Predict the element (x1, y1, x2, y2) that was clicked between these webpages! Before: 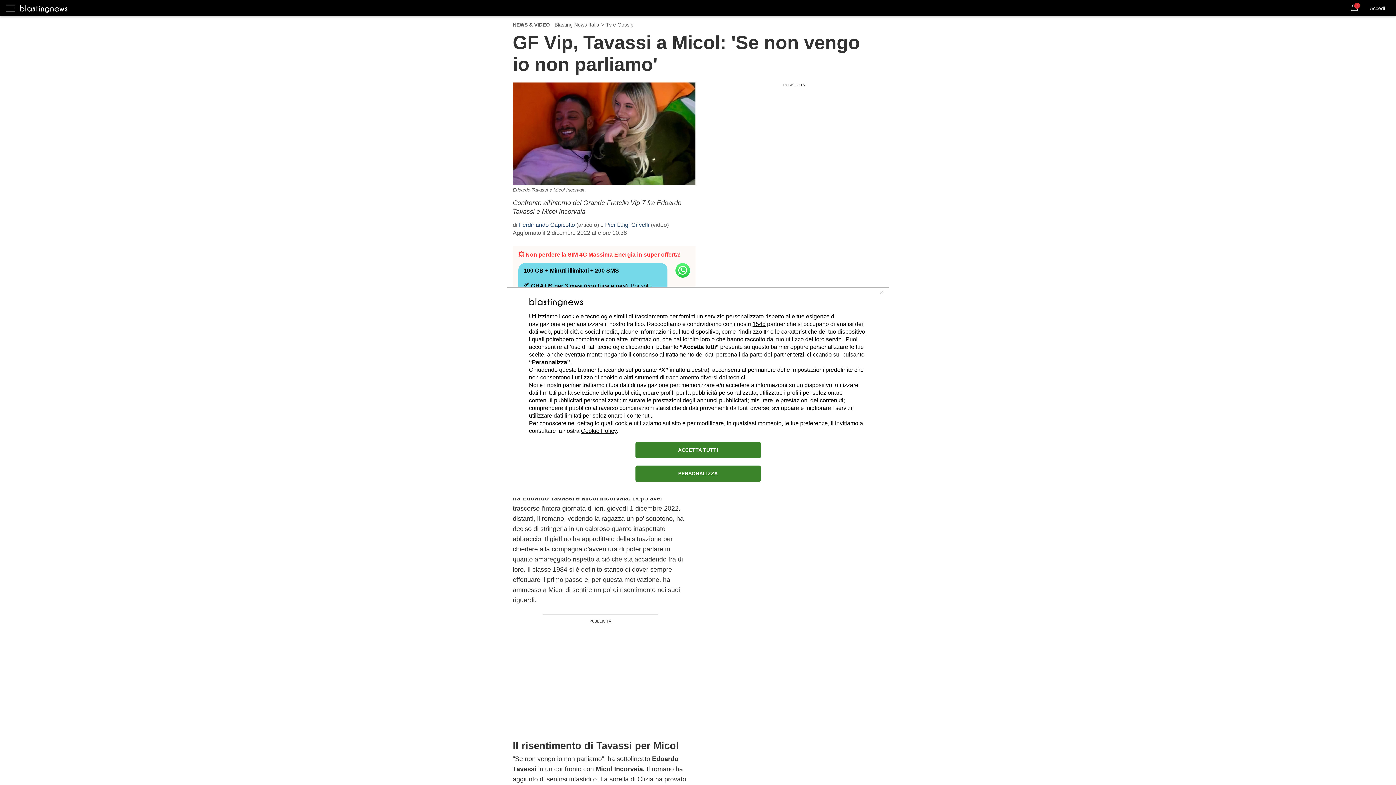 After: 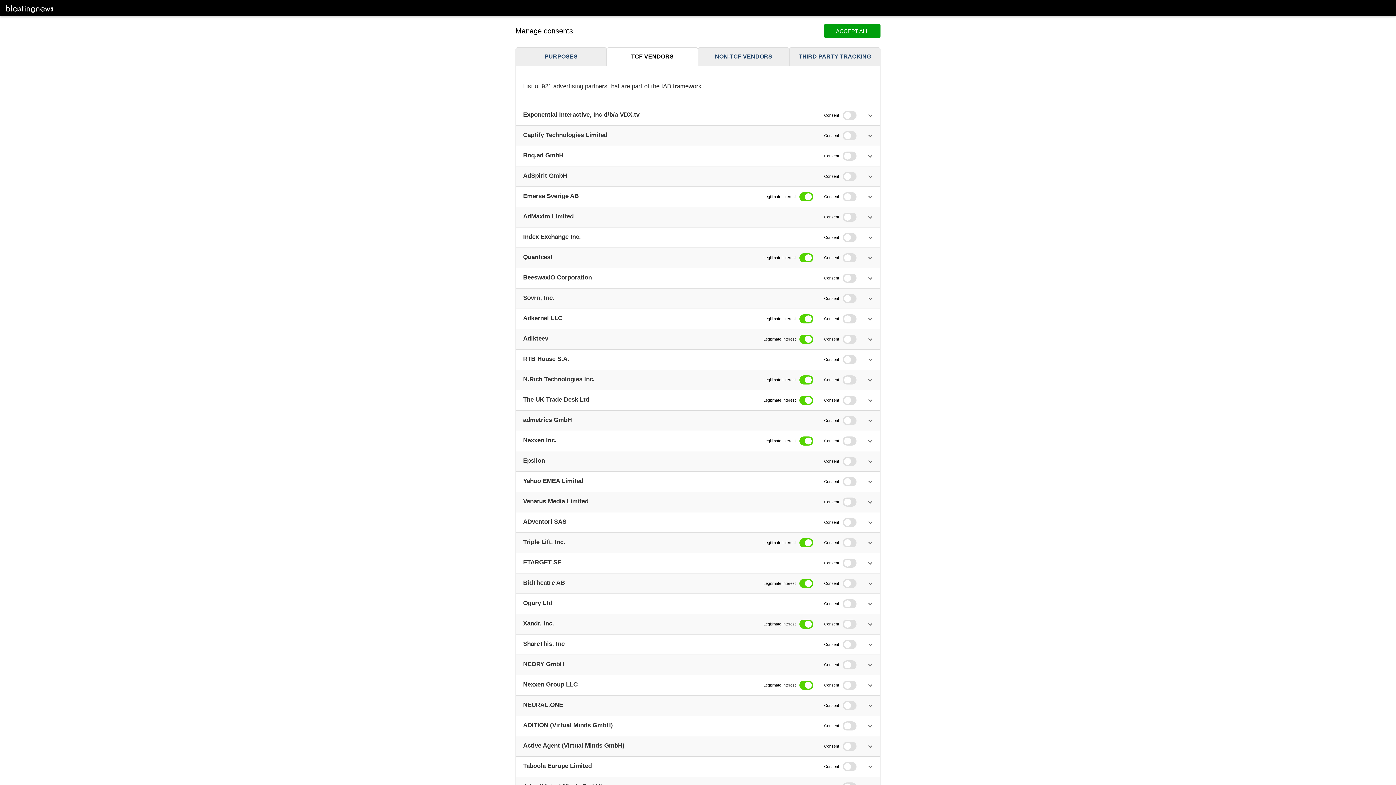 Action: label: 1545 bbox: (752, 320, 765, 327)